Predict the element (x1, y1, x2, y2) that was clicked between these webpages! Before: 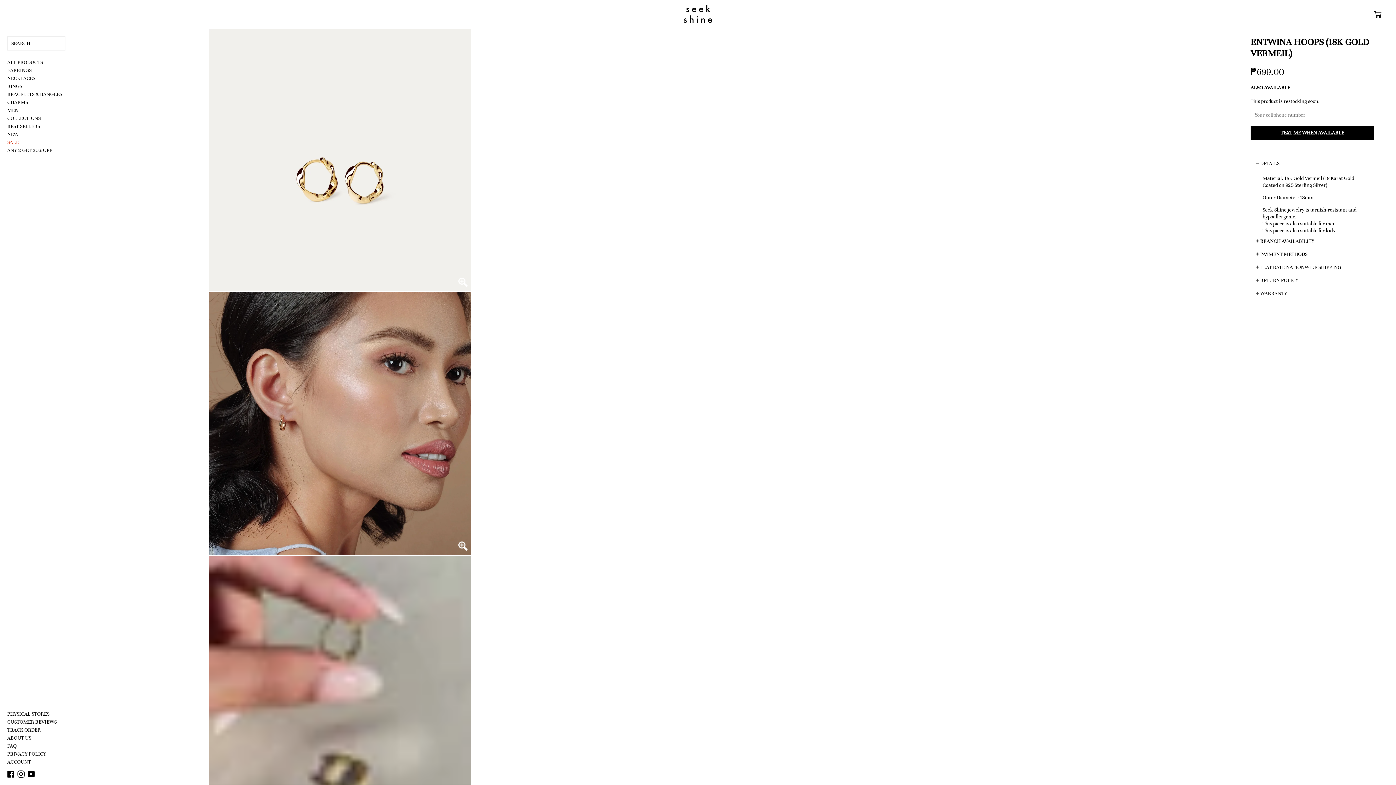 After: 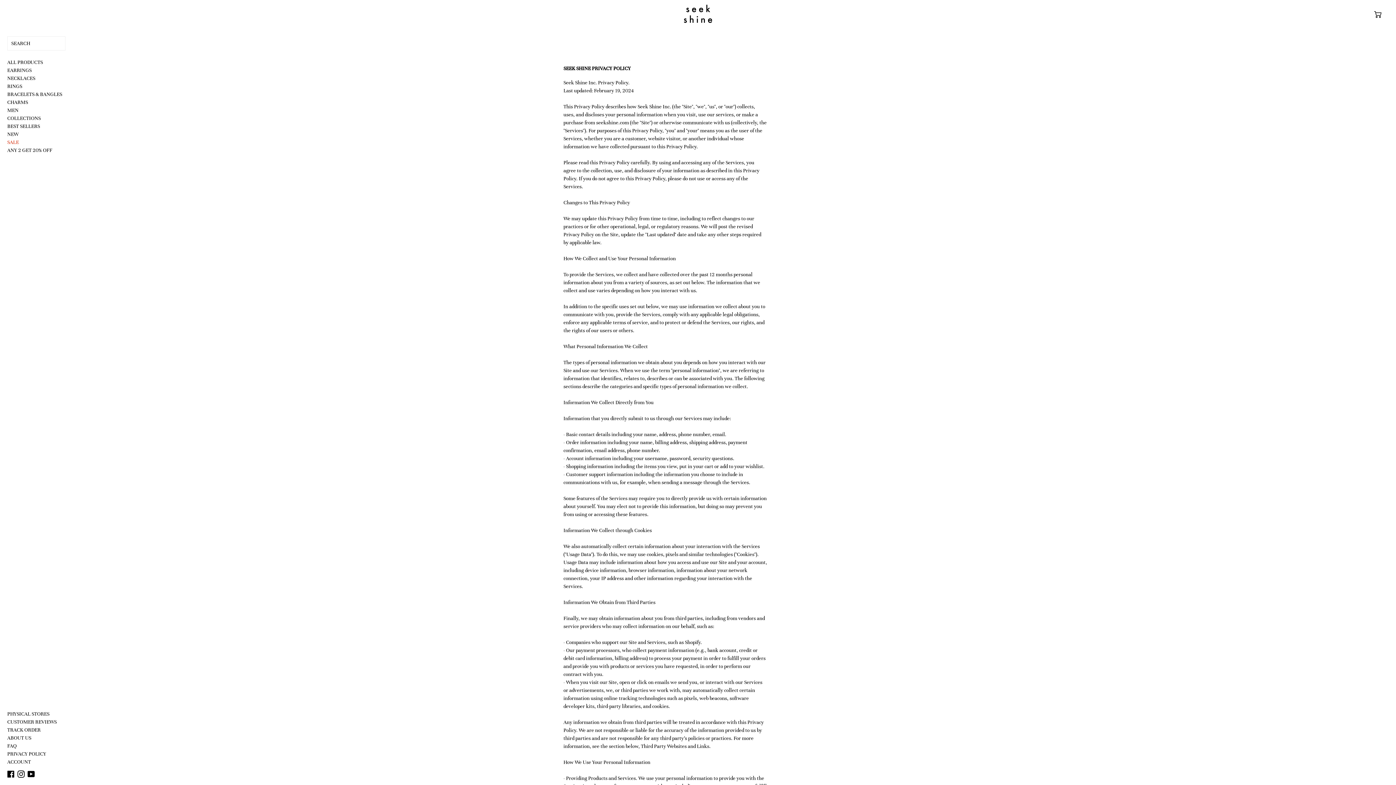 Action: label: PRIVACY POLICY bbox: (7, 751, 46, 757)